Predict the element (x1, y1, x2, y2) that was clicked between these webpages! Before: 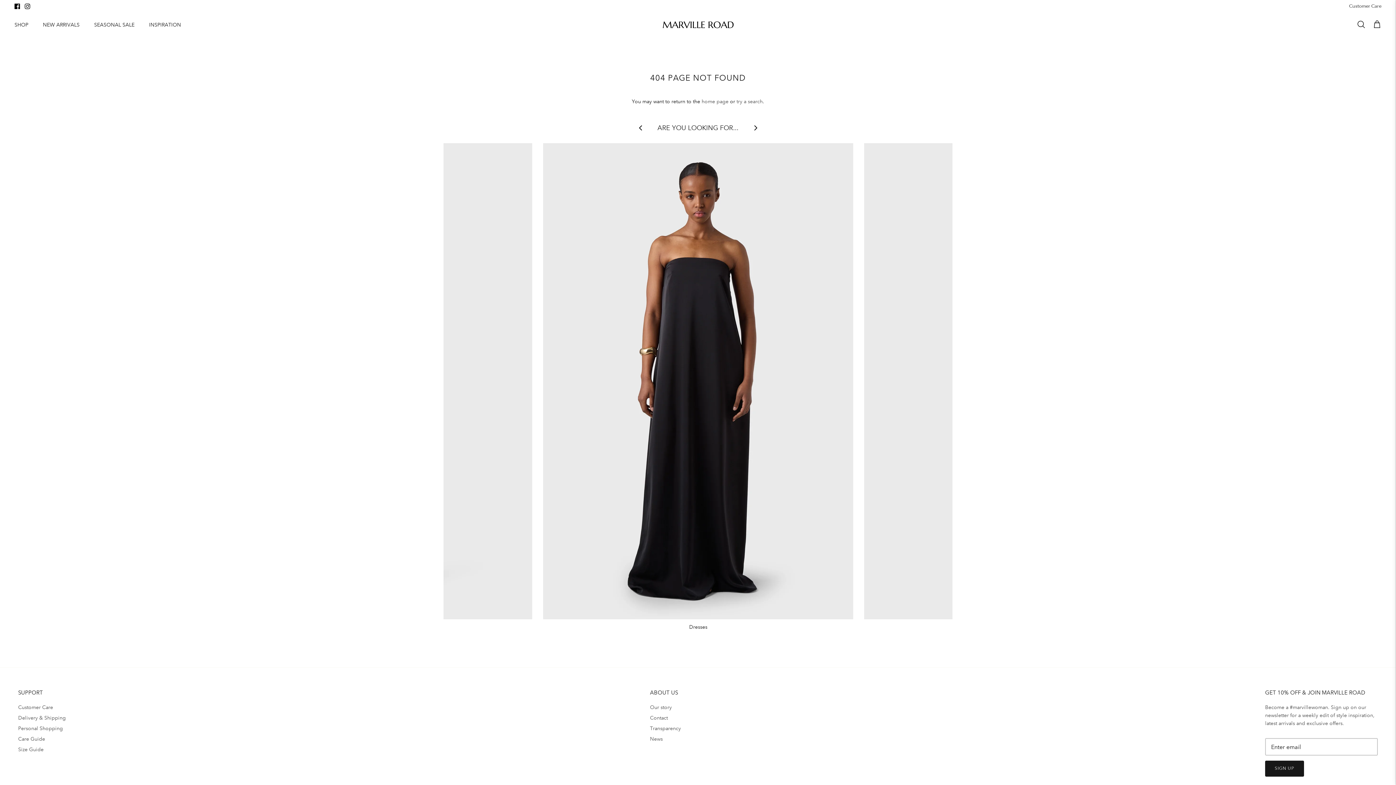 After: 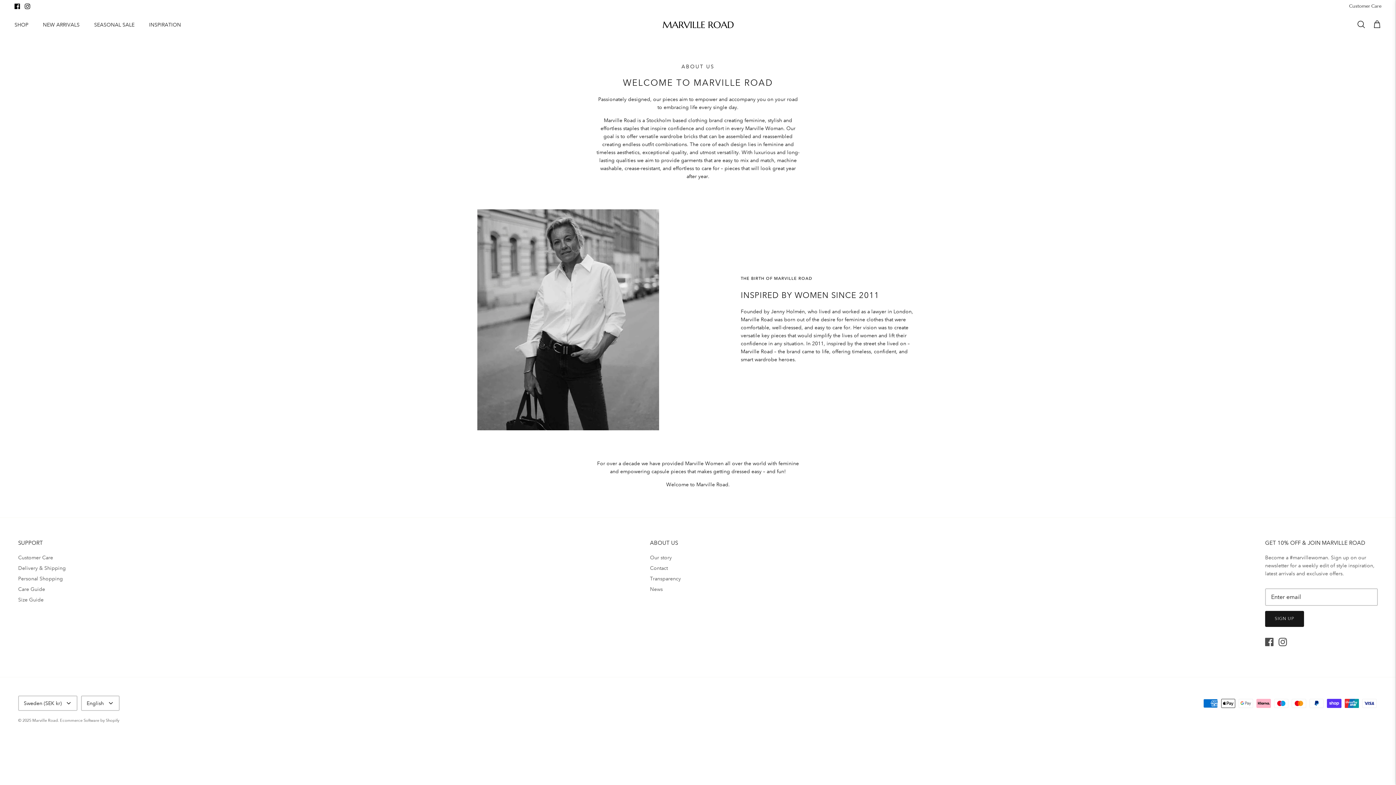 Action: bbox: (650, 704, 672, 711) label: Our story